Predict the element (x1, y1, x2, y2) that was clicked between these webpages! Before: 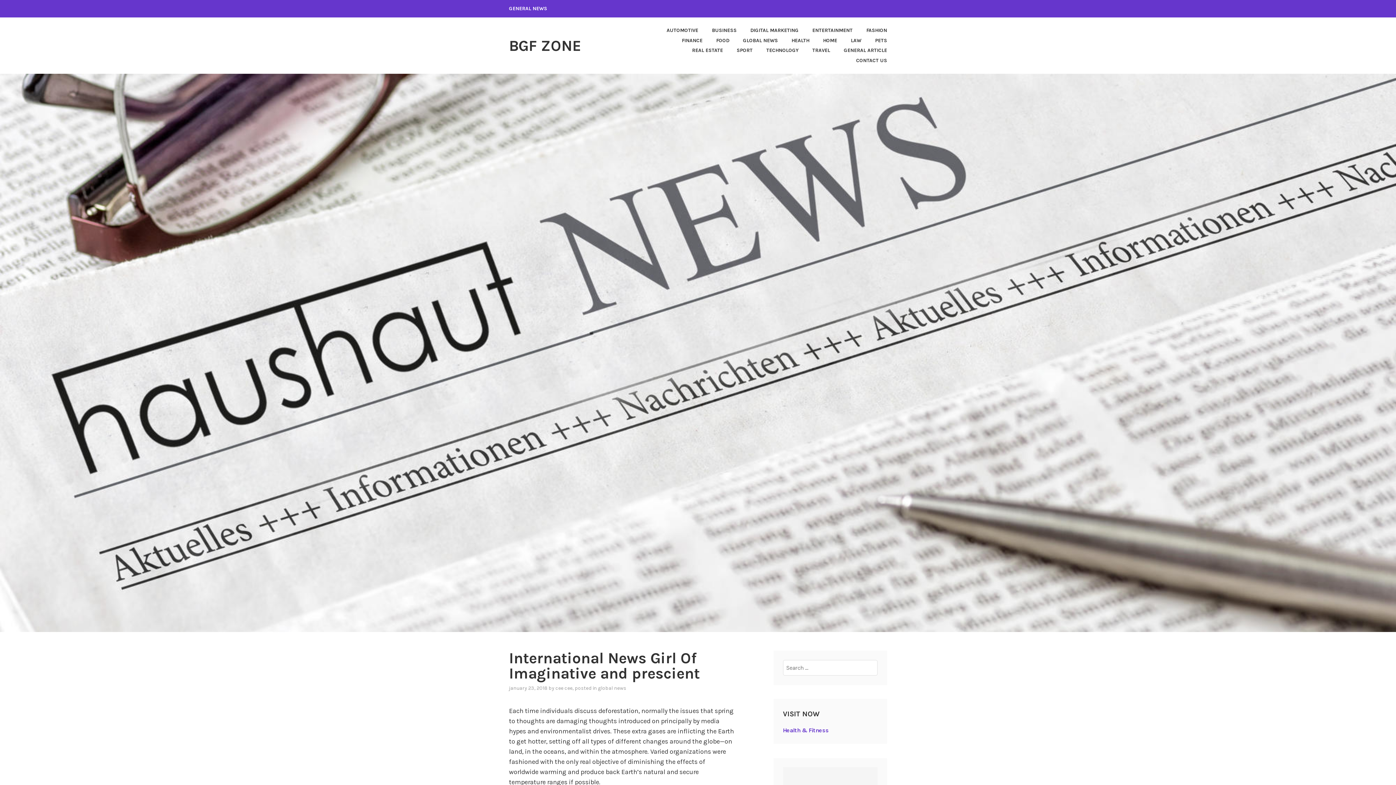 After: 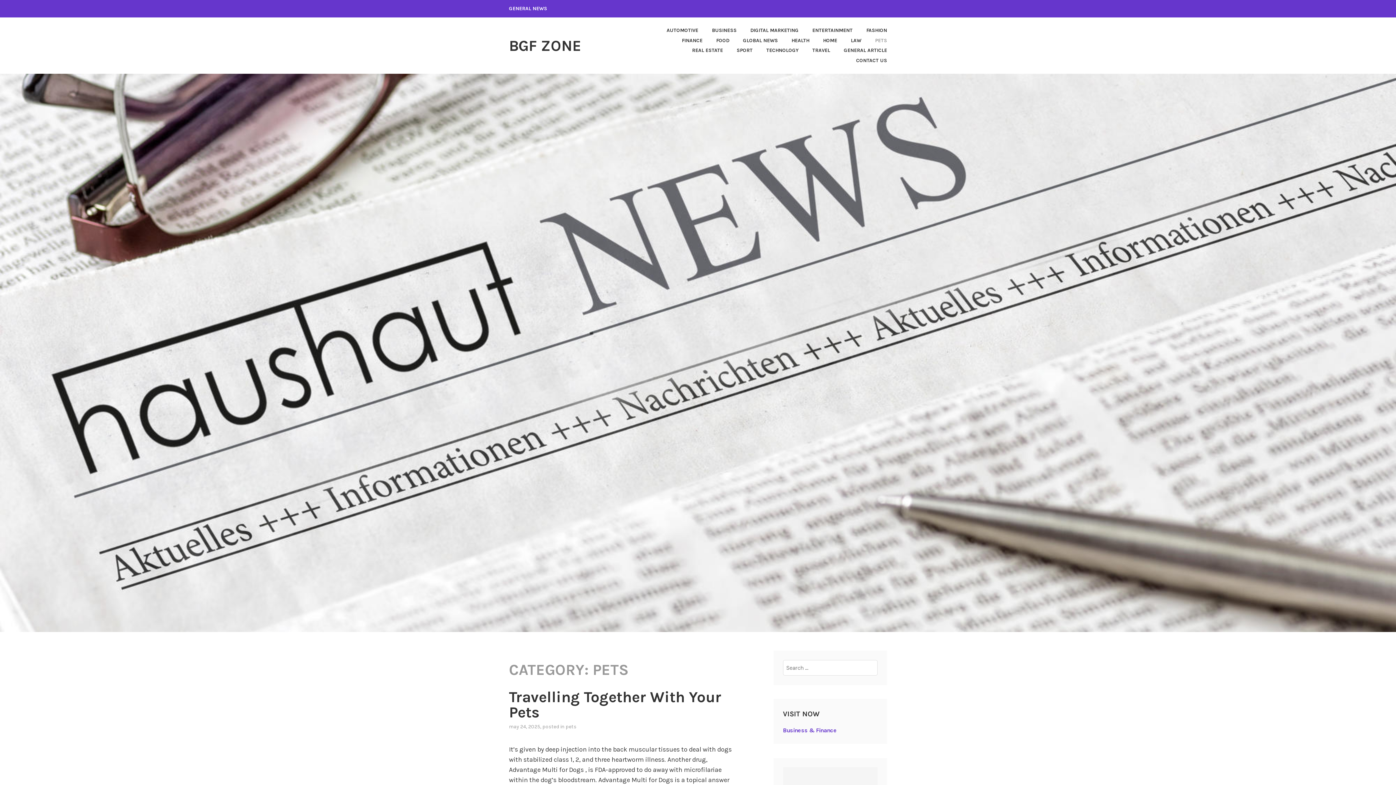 Action: label: PETS bbox: (863, 35, 887, 45)